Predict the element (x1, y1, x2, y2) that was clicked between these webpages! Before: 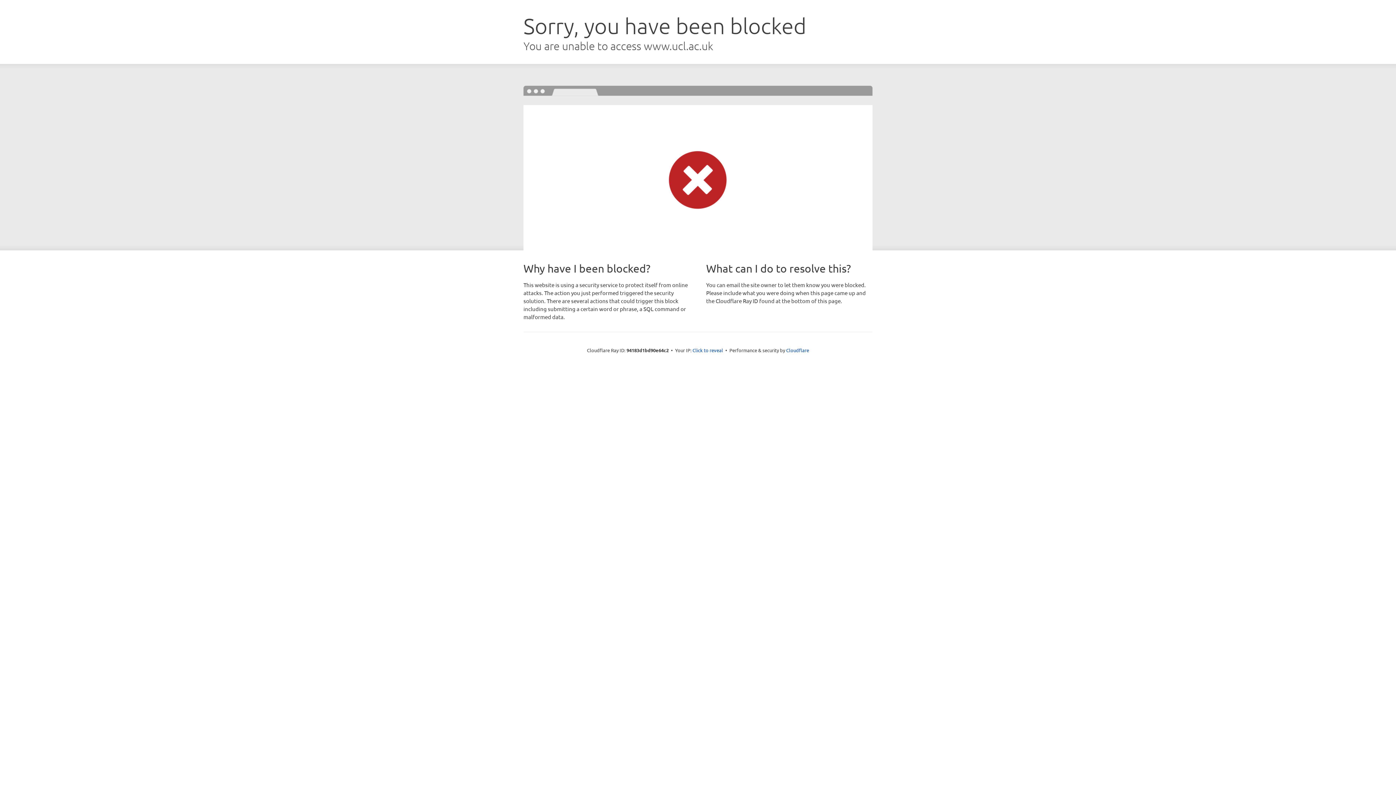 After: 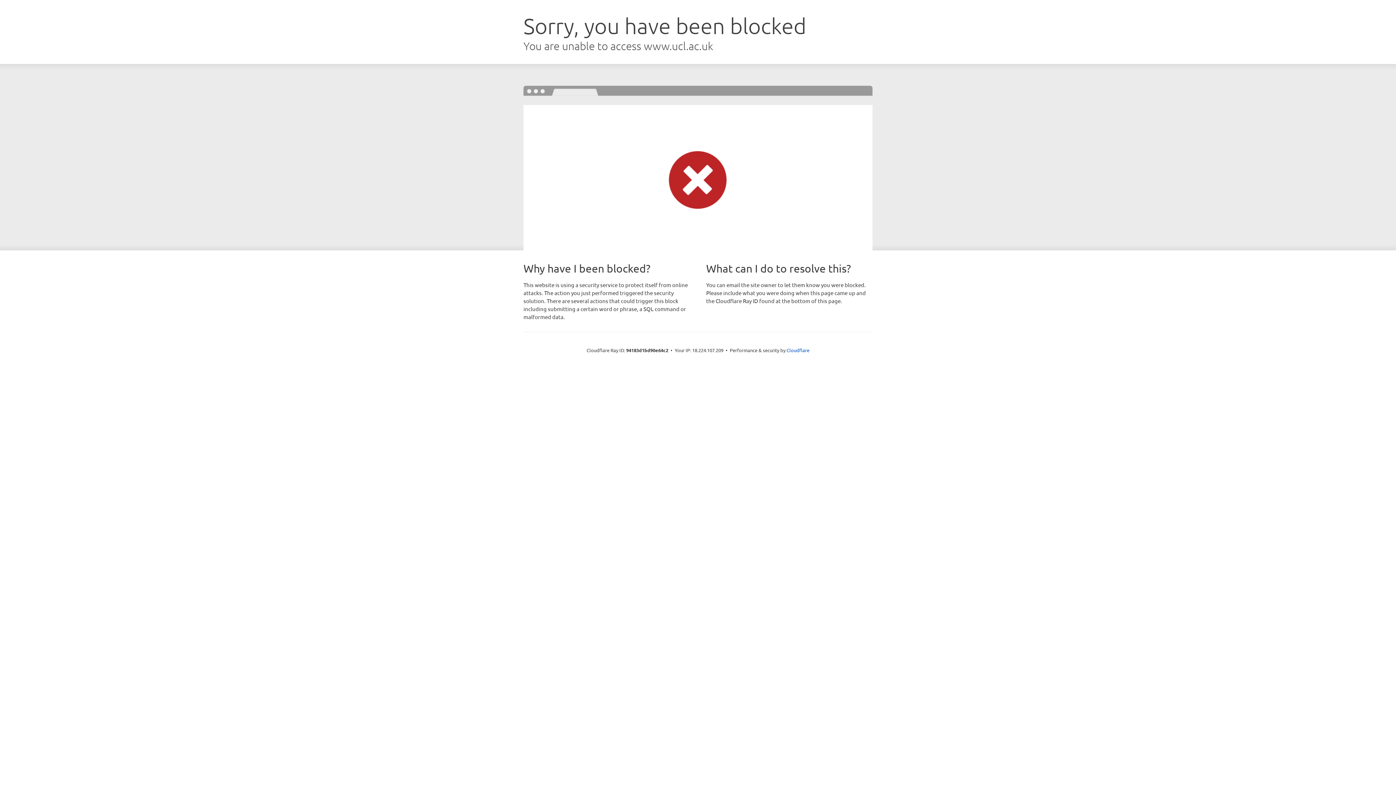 Action: label: Click to reveal bbox: (692, 346, 723, 353)